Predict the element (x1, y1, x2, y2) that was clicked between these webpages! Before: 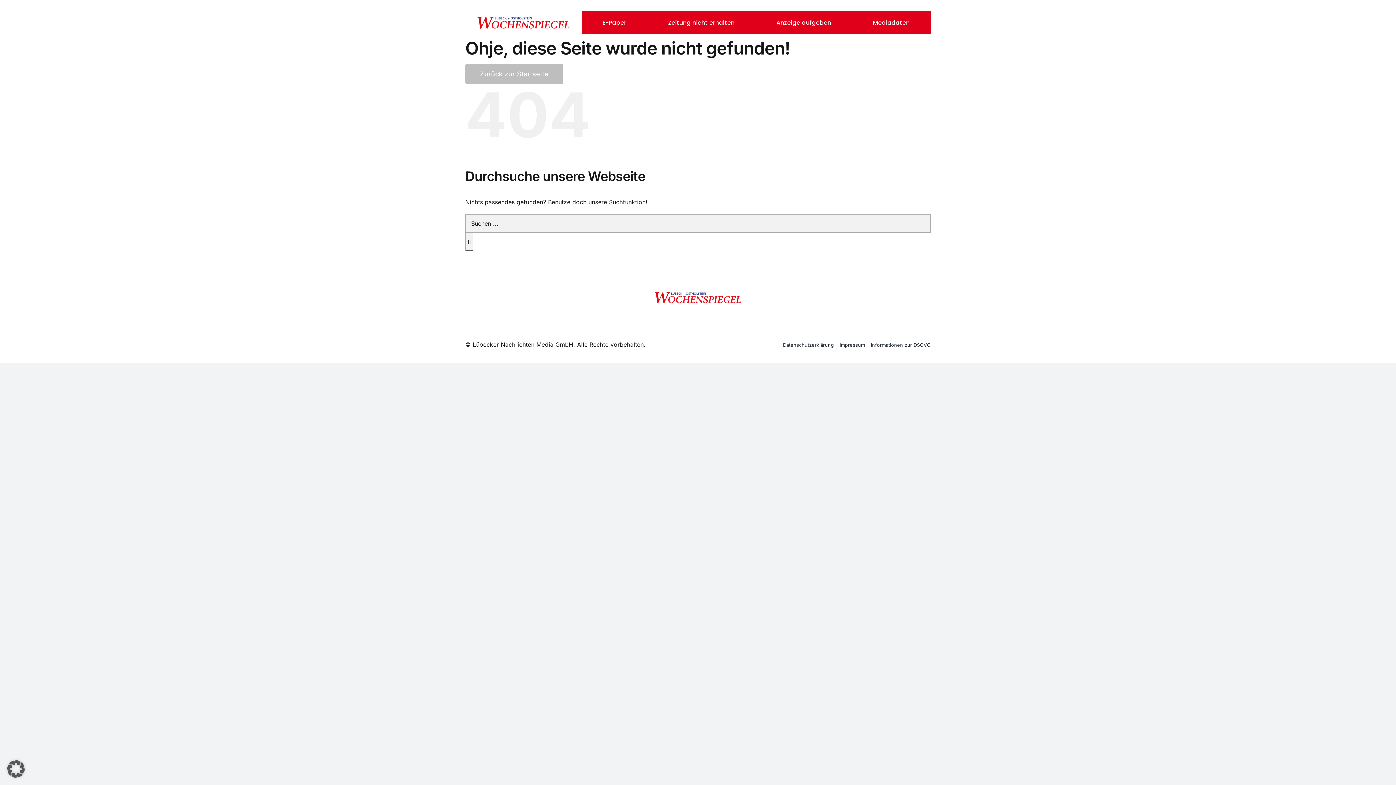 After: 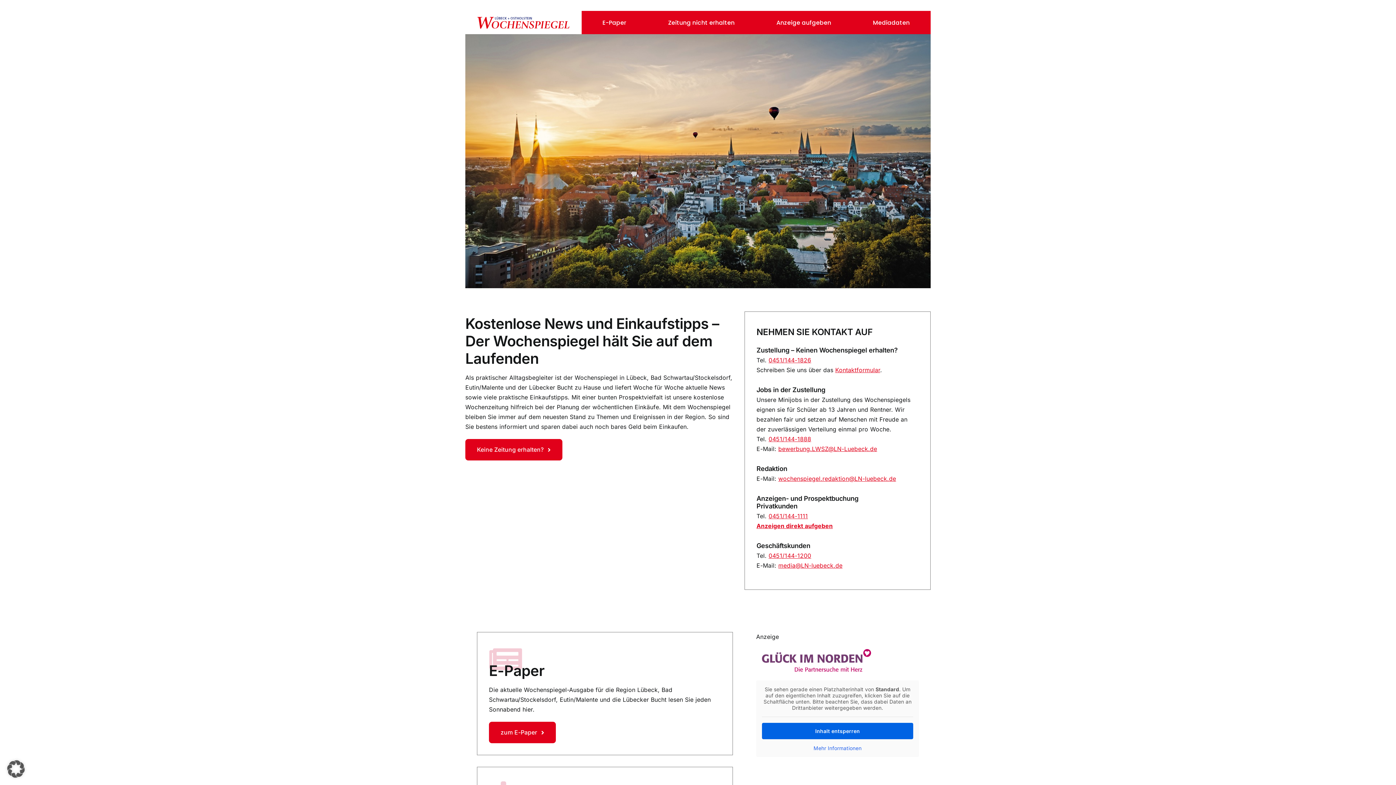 Action: bbox: (465, 64, 563, 84) label: Zurück zur Startseite